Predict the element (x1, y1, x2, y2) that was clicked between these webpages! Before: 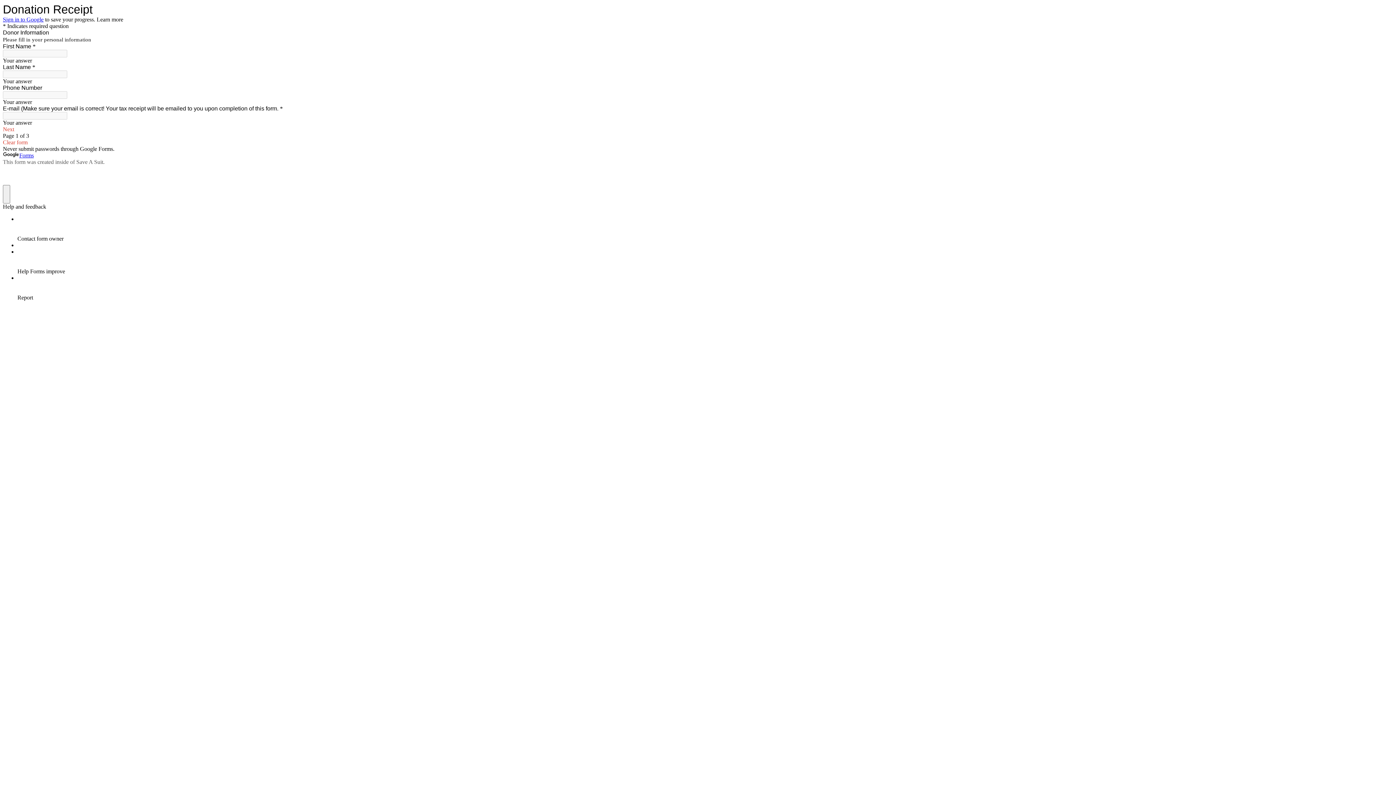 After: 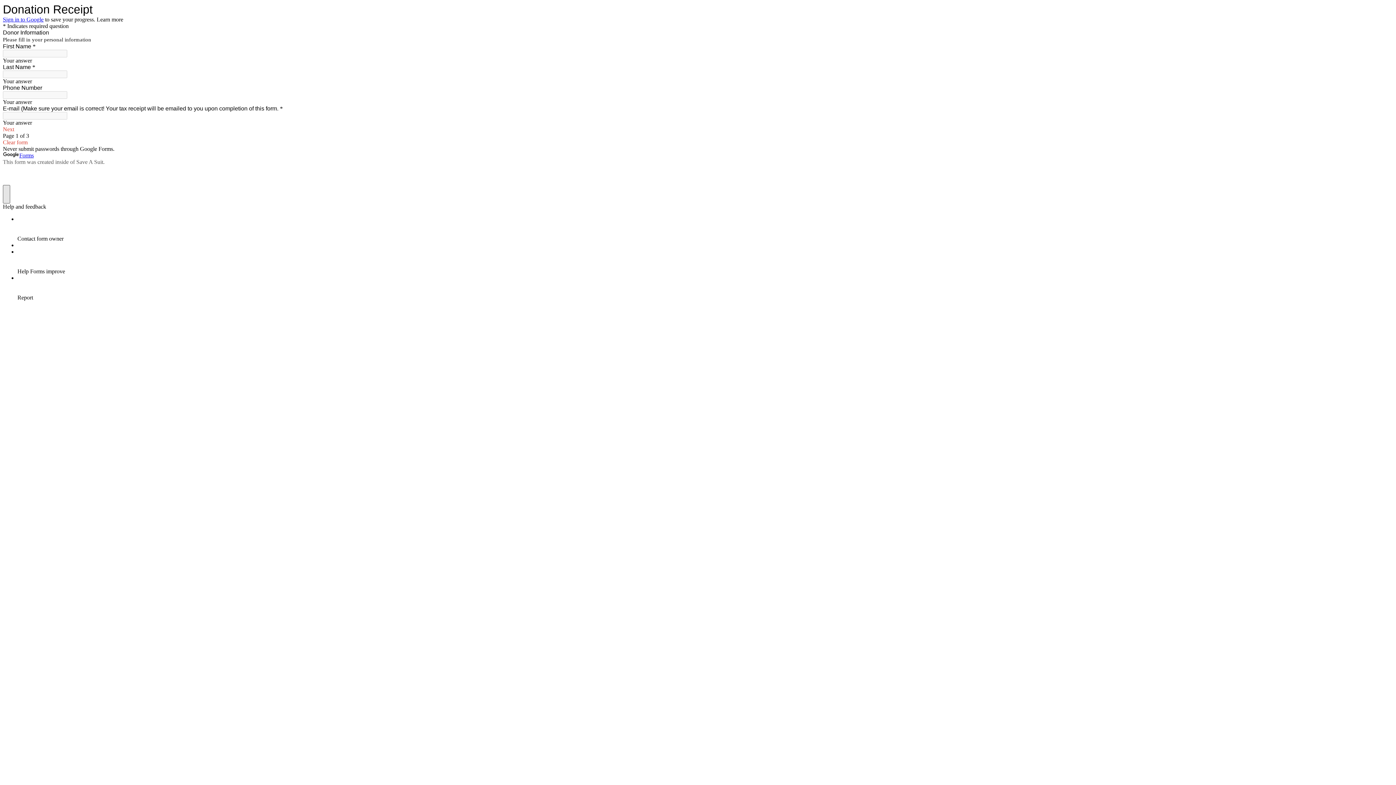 Action: label: help and feedback bbox: (2, 185, 10, 203)